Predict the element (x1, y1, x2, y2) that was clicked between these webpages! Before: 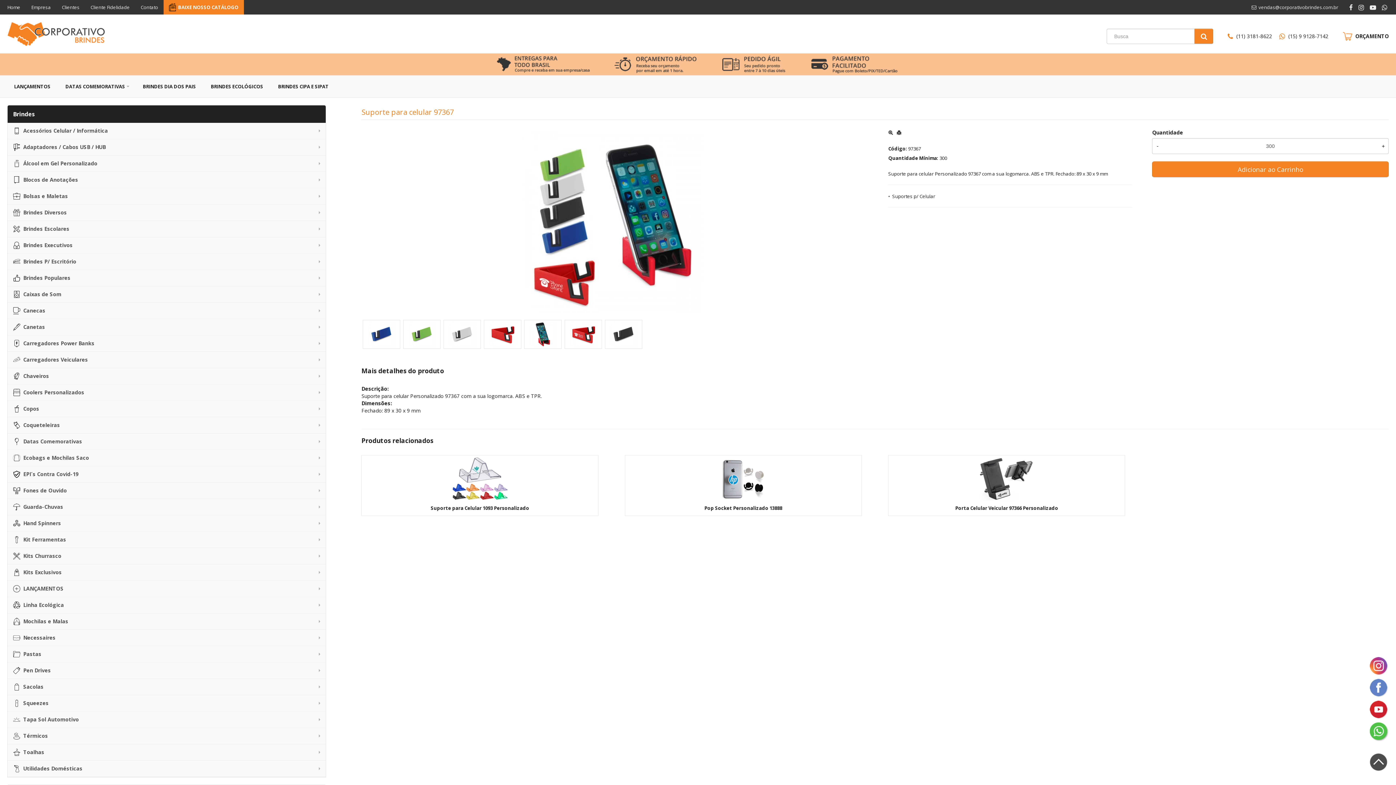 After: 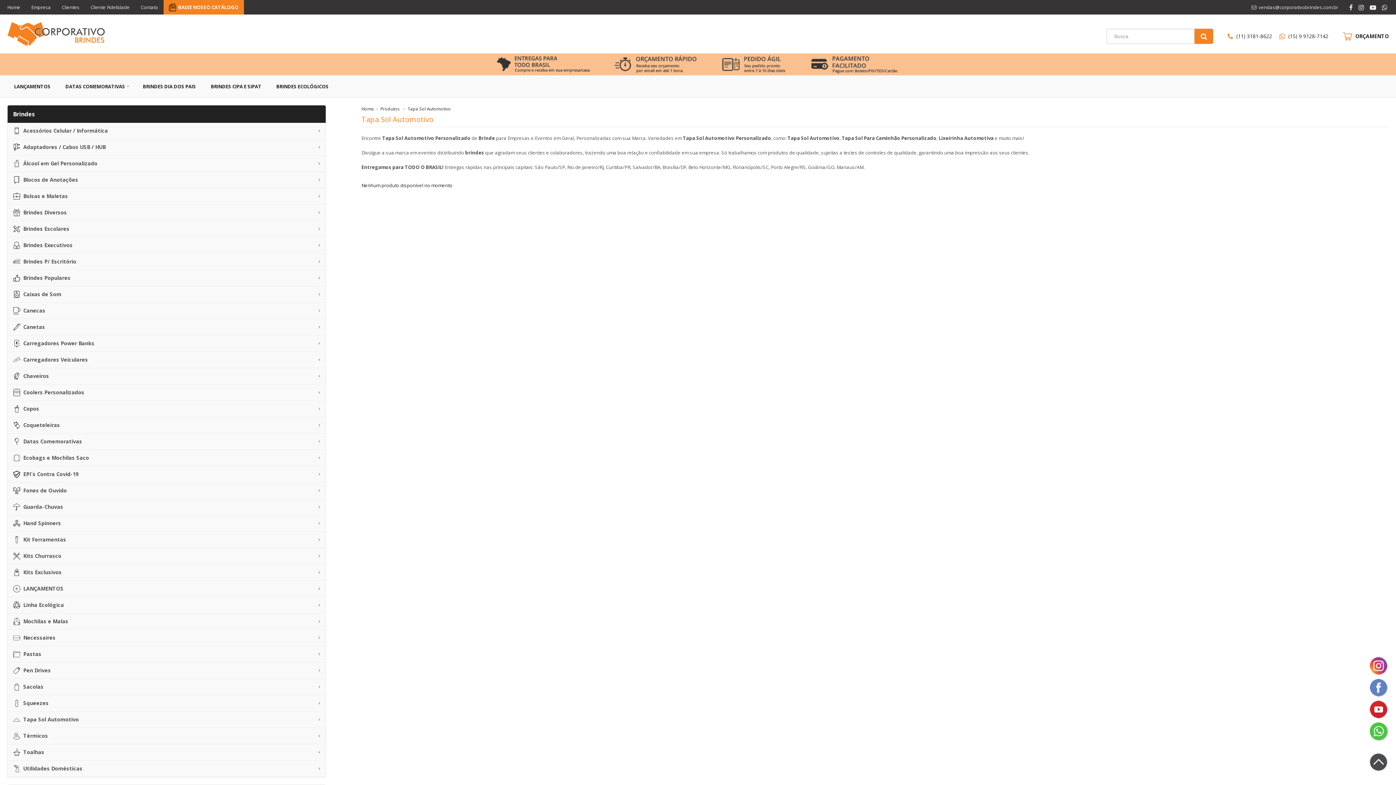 Action: label: Tapa Sol Automotivo bbox: (7, 712, 325, 728)